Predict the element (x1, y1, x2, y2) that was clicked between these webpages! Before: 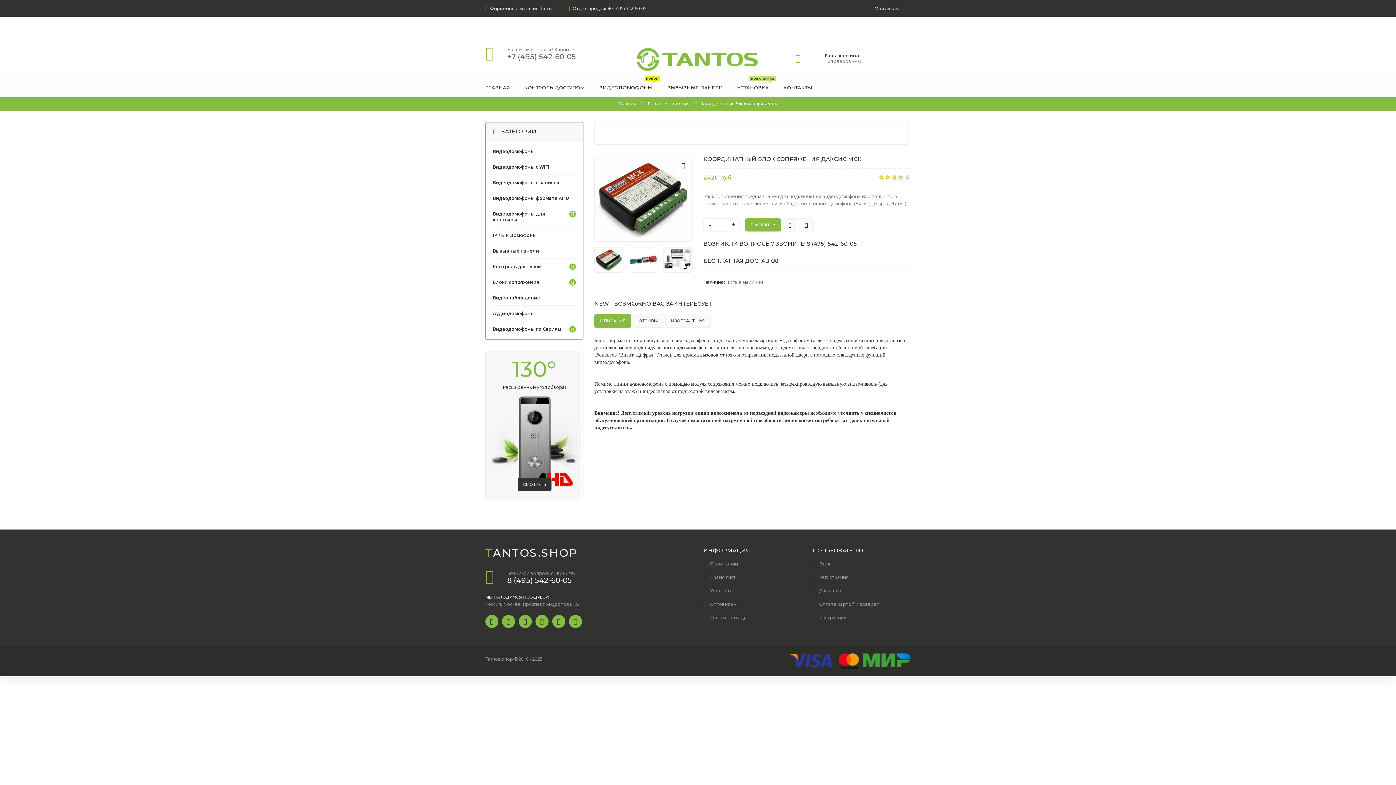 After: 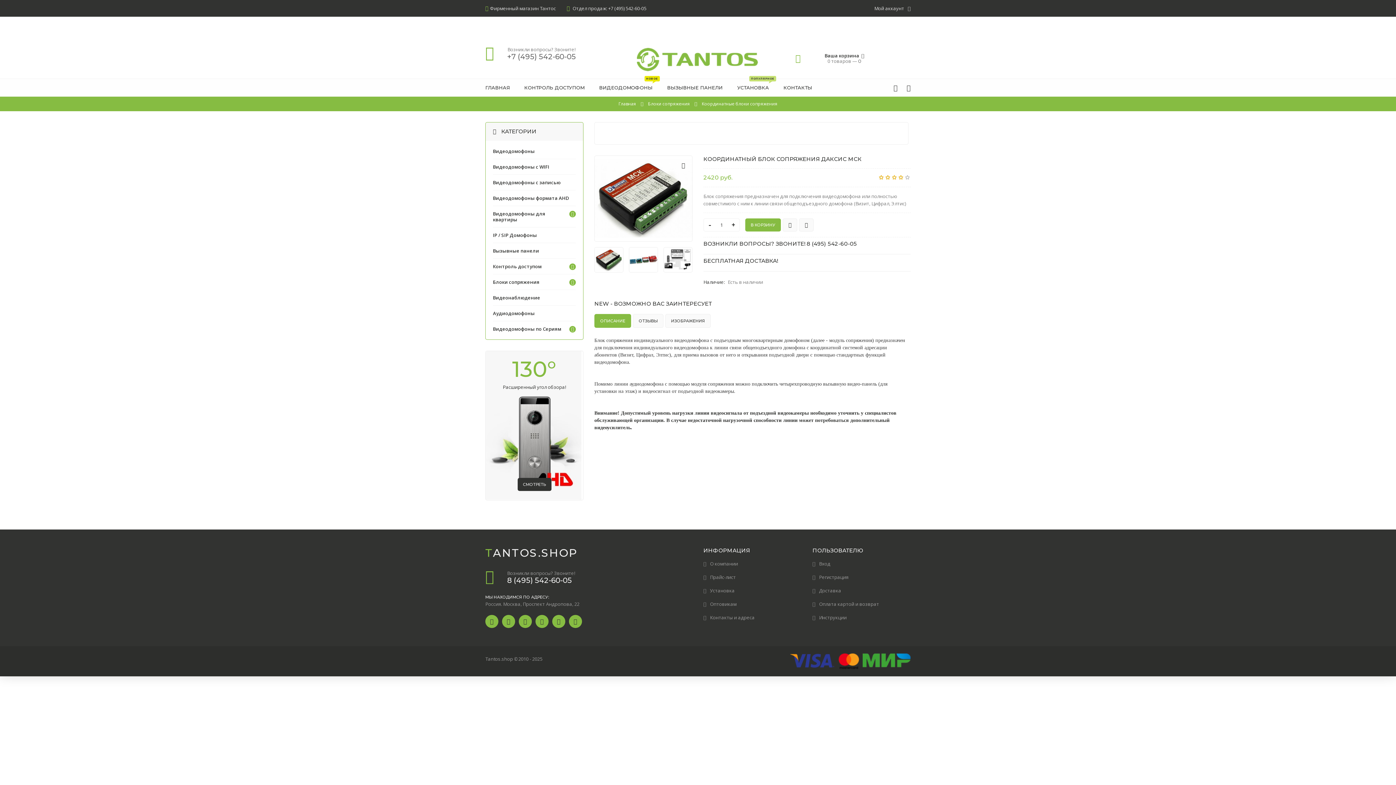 Action: label: 2 bbox: (884, 174, 891, 180)